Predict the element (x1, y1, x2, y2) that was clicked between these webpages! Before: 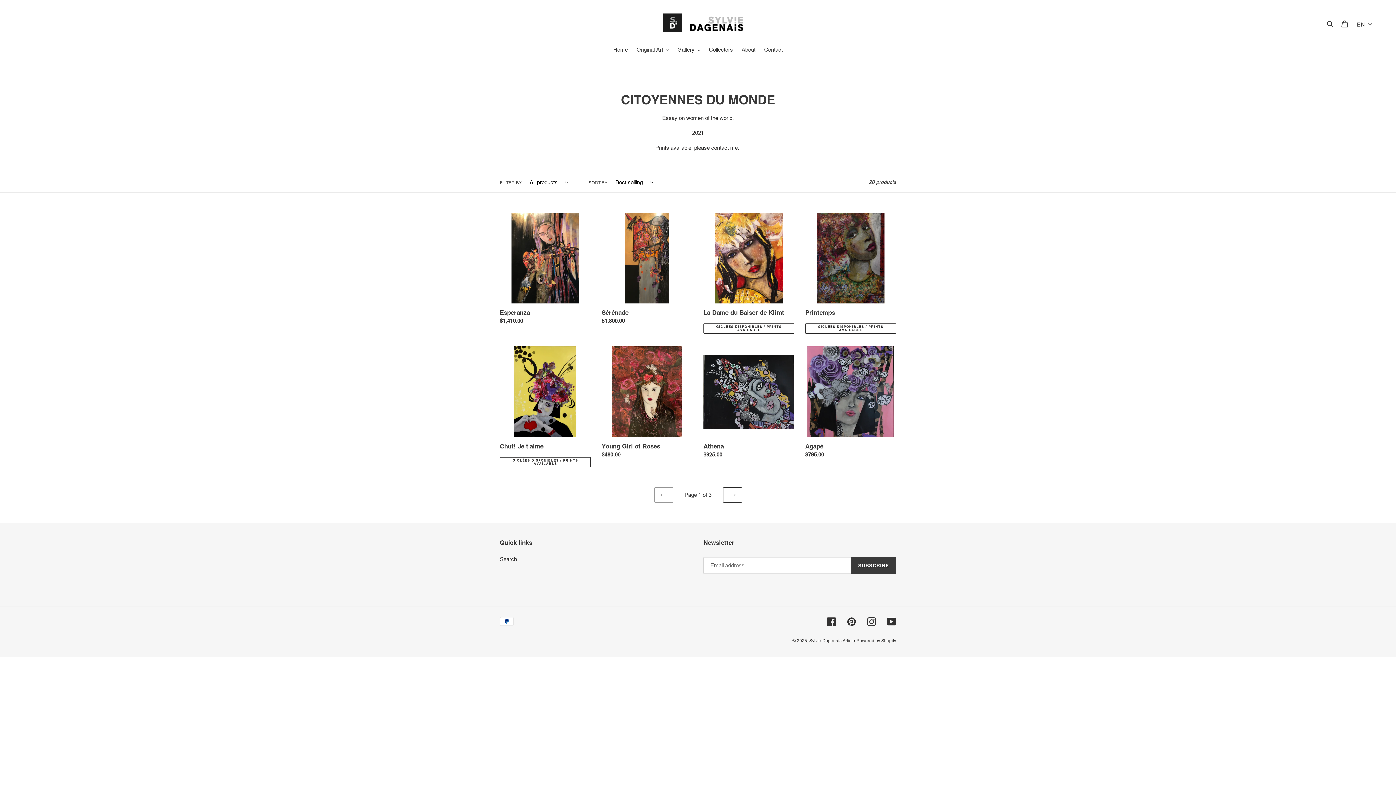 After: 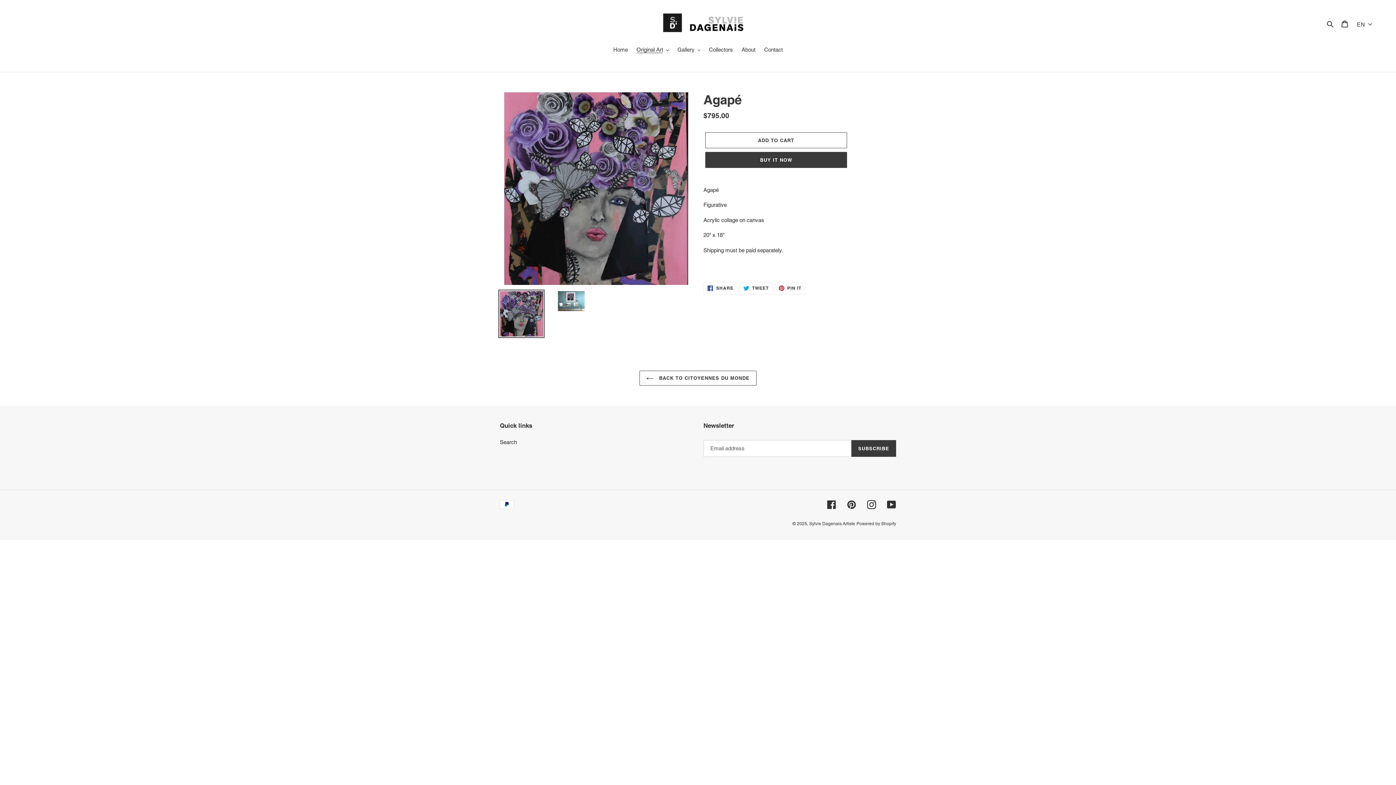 Action: label: Agapé bbox: (805, 346, 896, 461)